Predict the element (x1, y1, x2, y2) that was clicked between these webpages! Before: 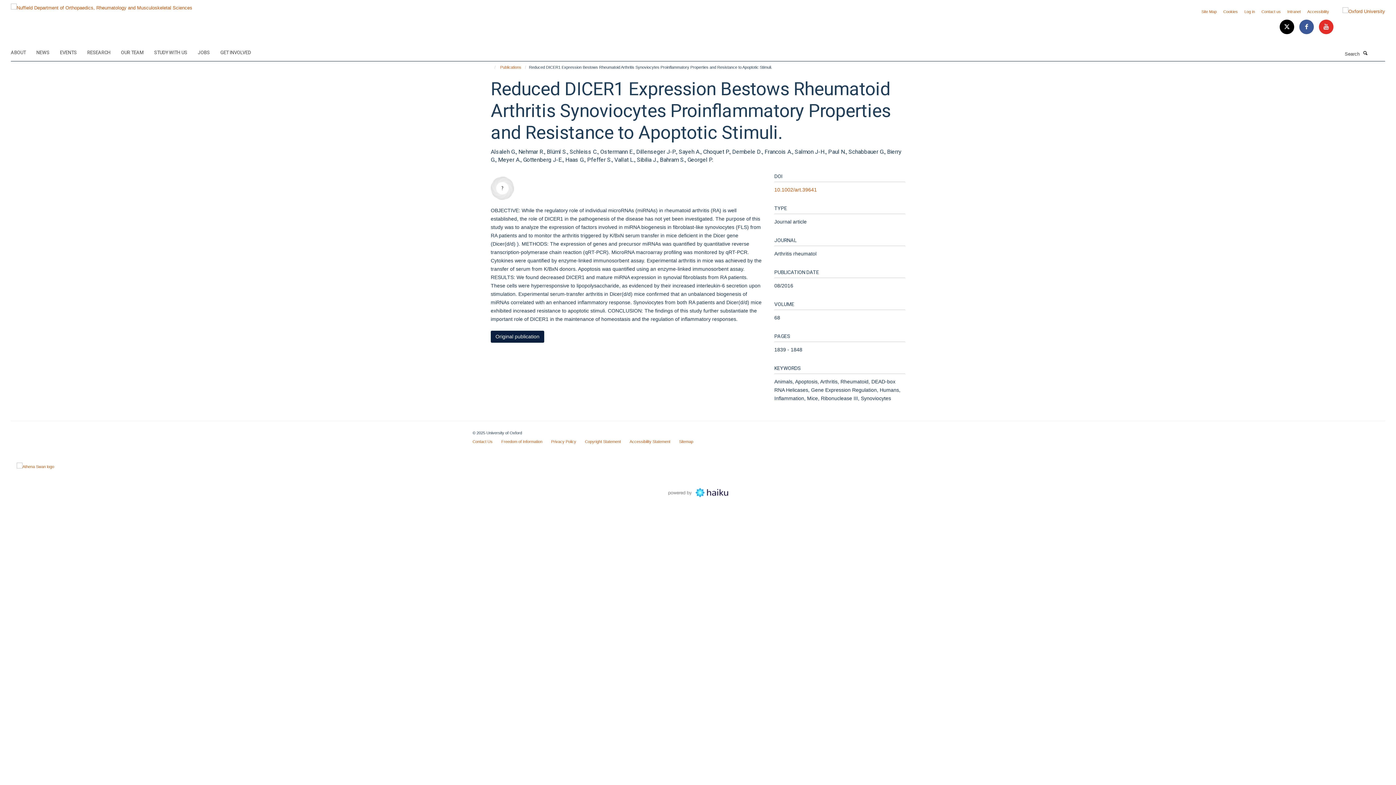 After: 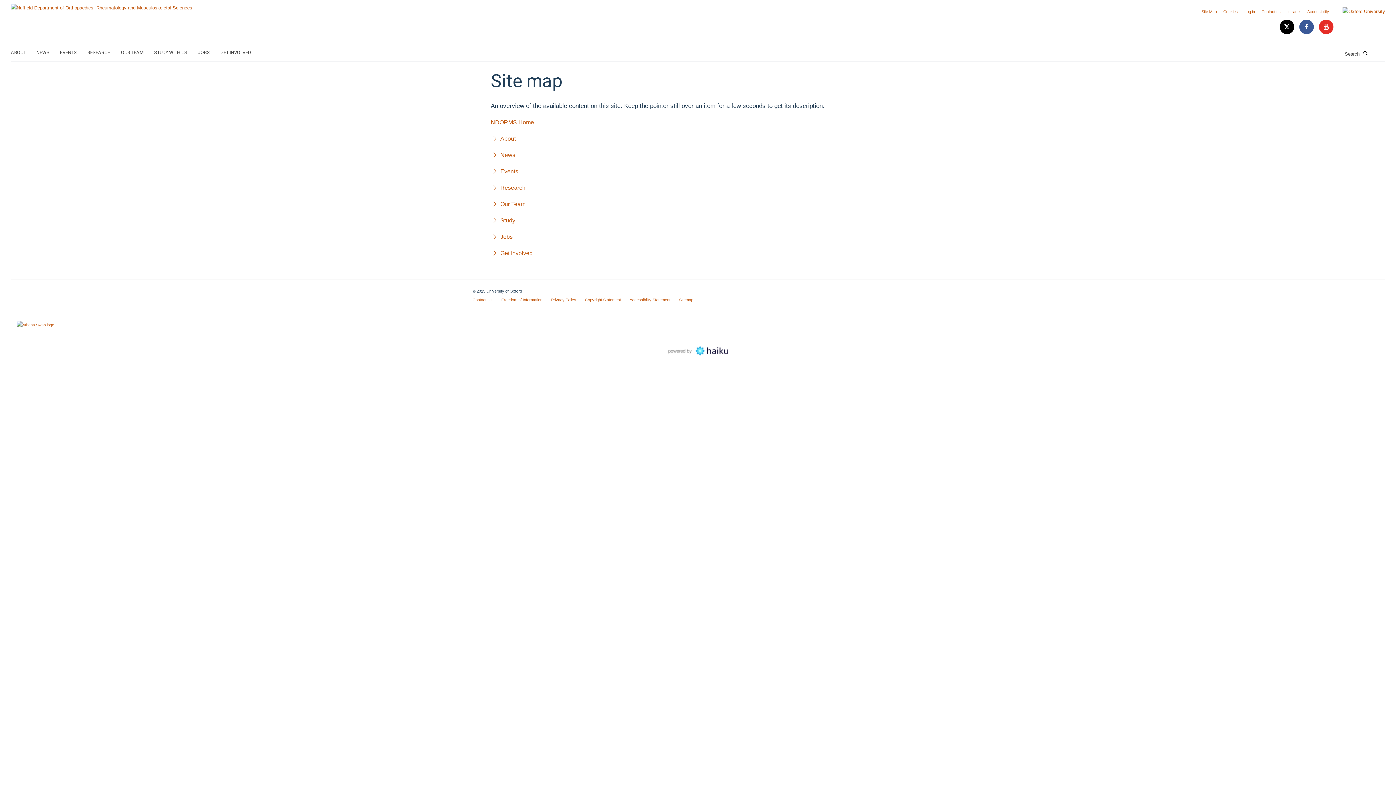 Action: label: Site Map bbox: (1201, 9, 1217, 13)